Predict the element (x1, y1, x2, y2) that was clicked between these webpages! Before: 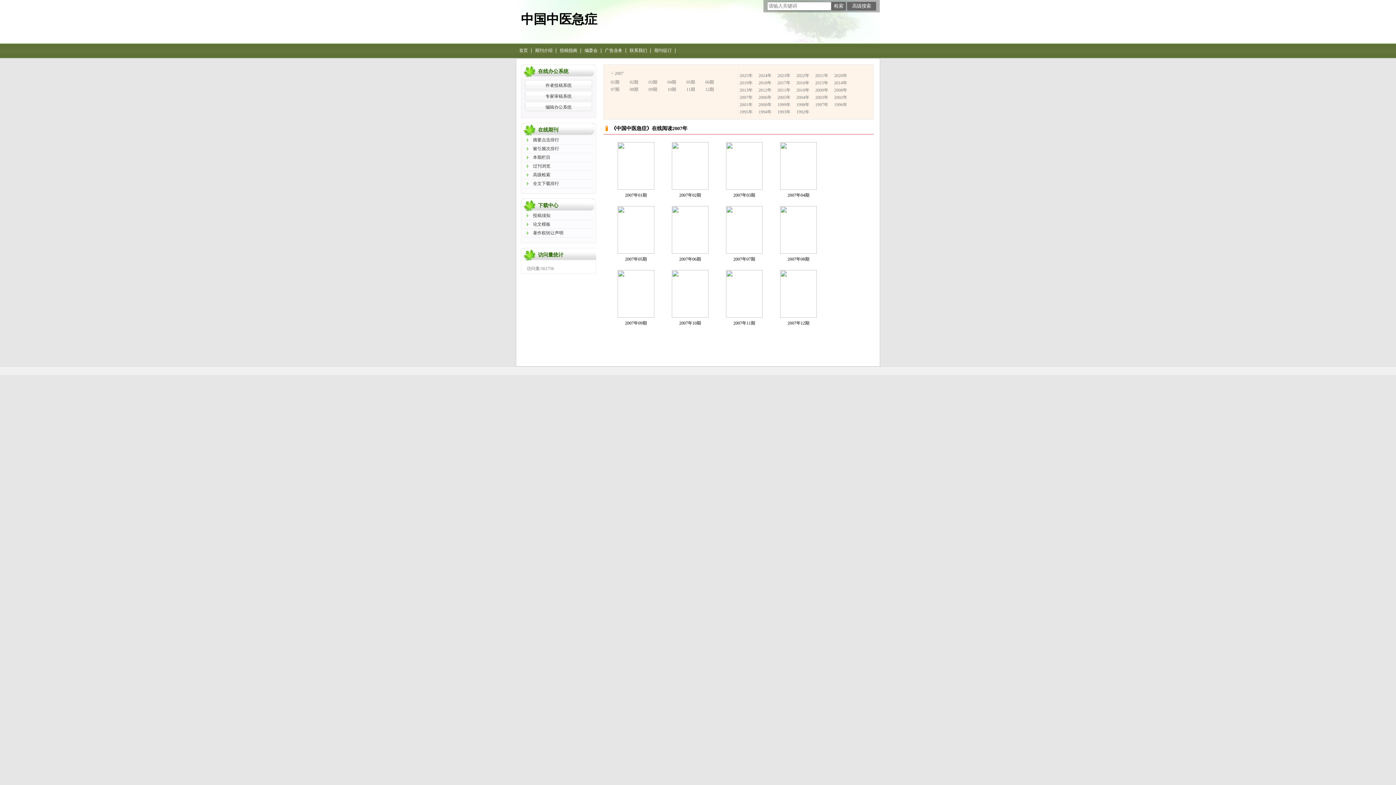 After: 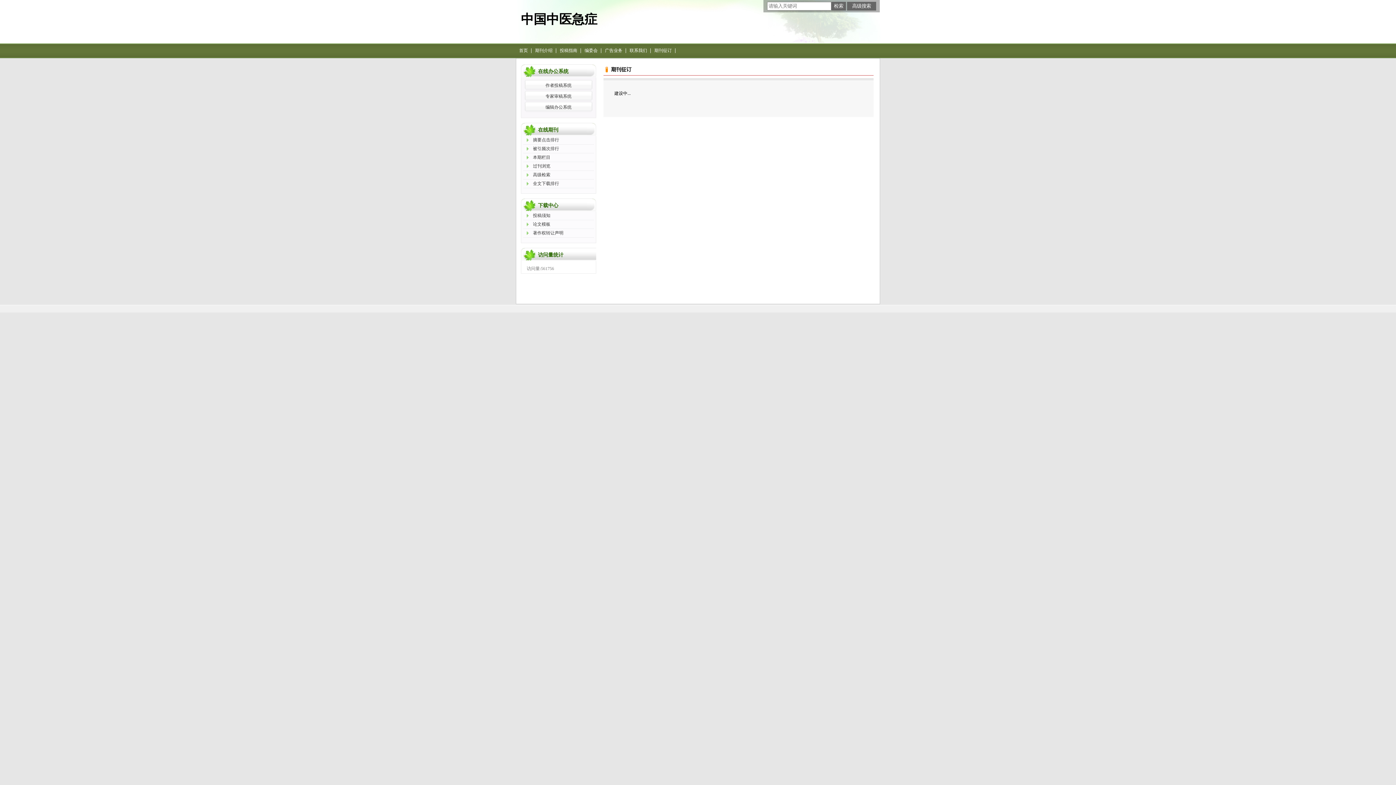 Action: bbox: (650, 43, 675, 58) label: 期刊征订